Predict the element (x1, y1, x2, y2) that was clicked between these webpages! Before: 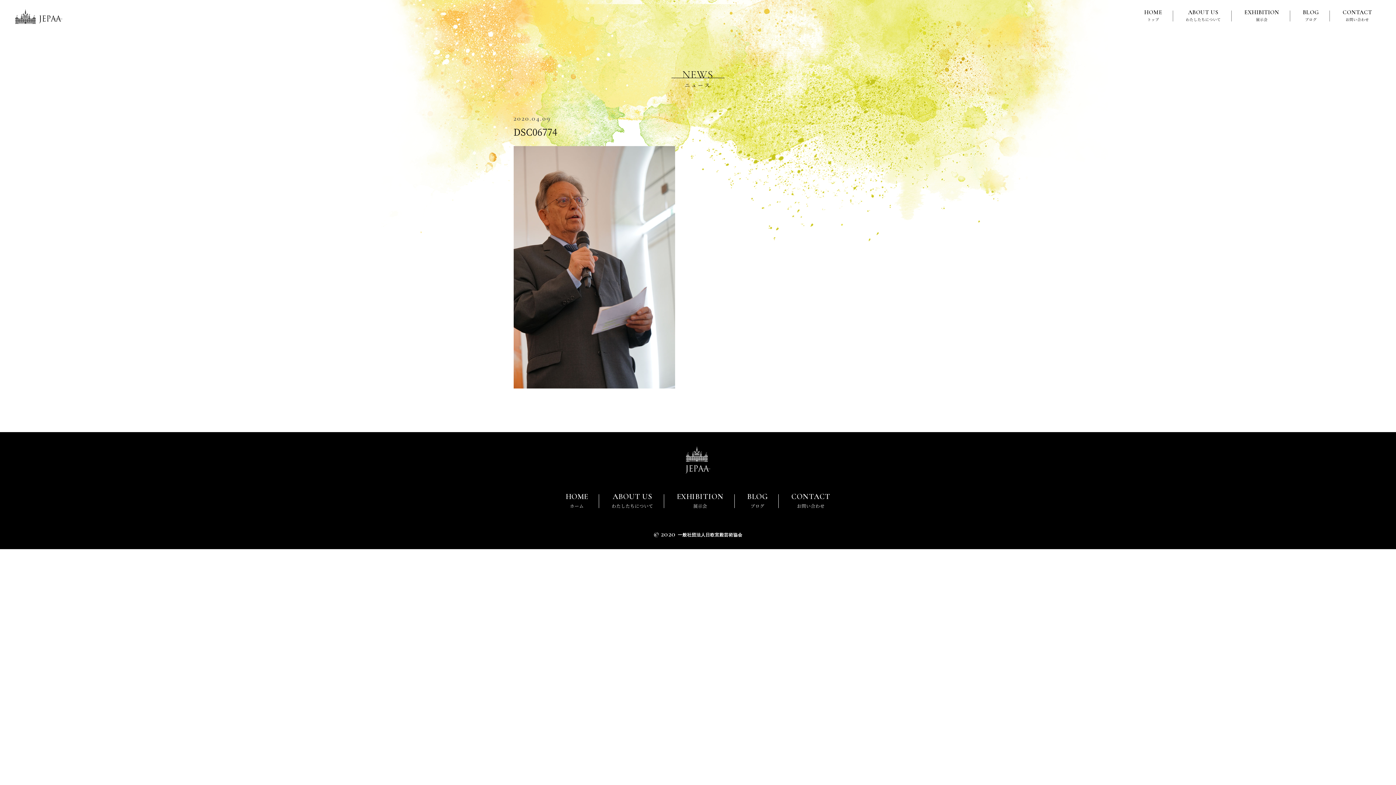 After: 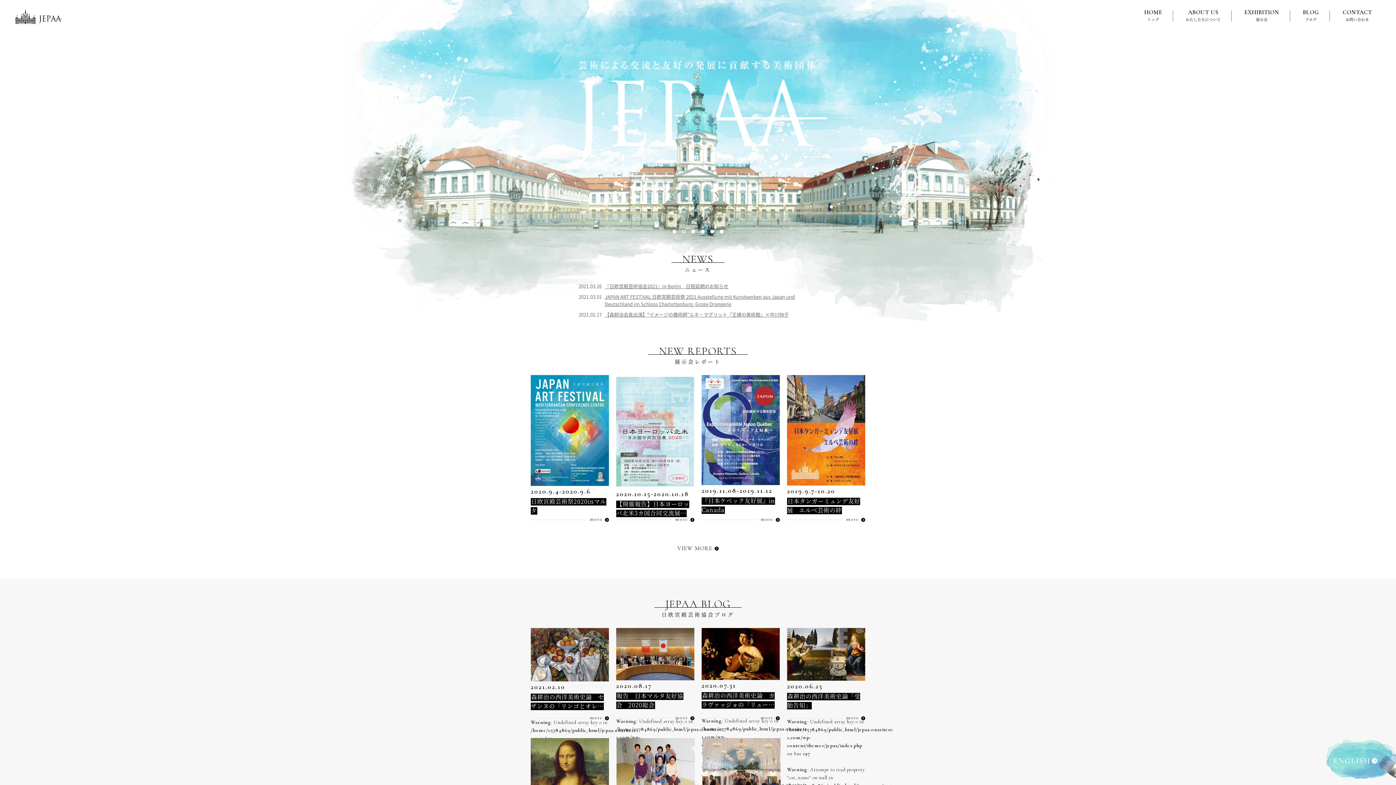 Action: bbox: (685, 451, 710, 465)